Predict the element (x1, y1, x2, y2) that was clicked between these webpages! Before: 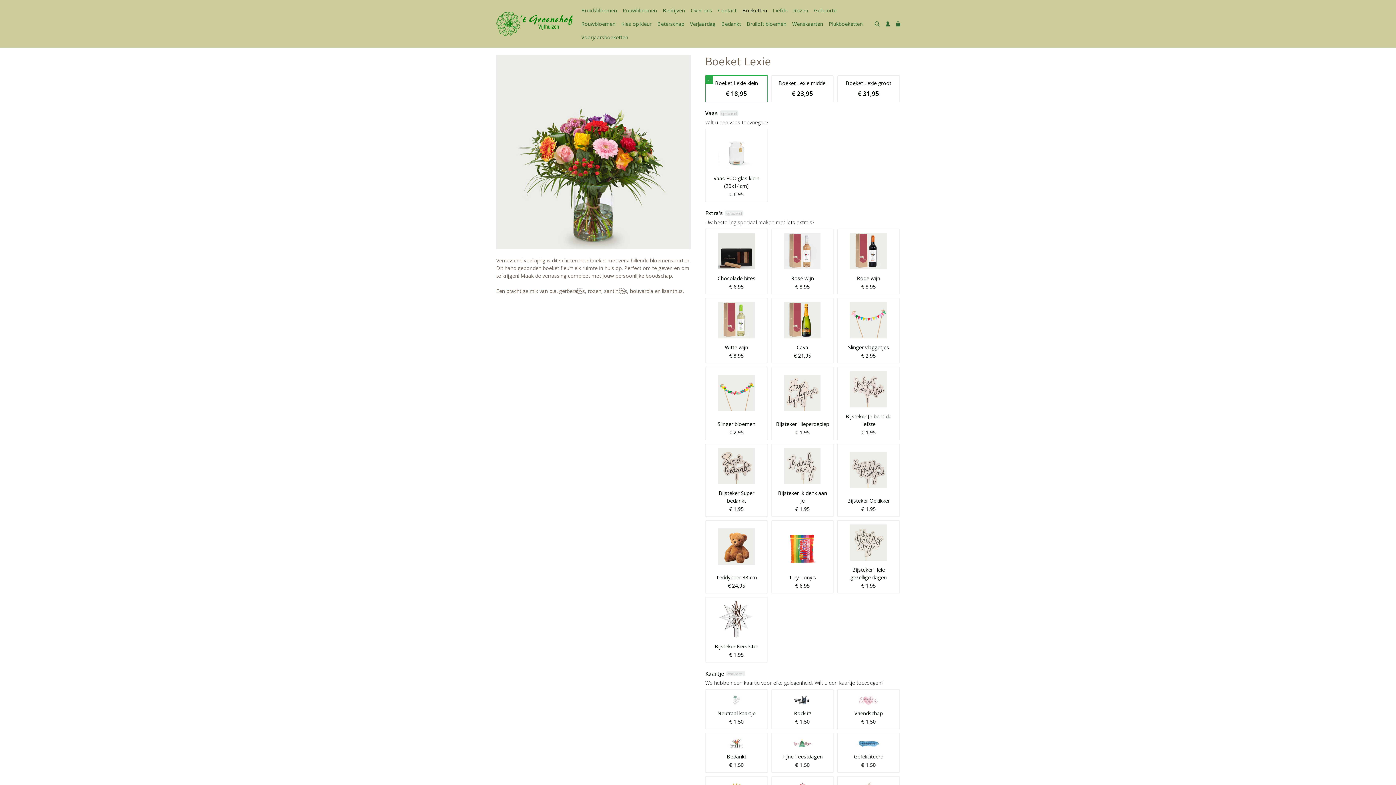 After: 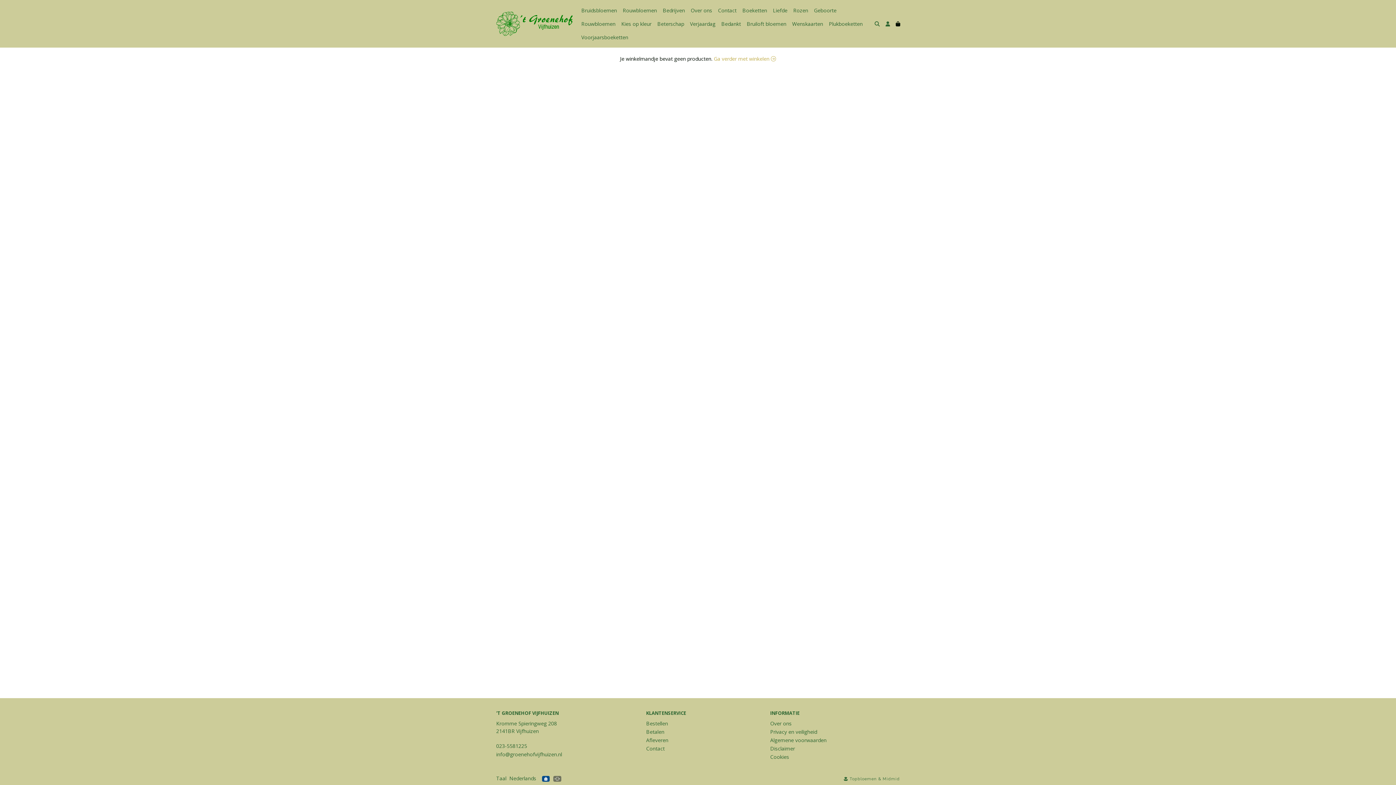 Action: bbox: (893, 17, 900, 30)